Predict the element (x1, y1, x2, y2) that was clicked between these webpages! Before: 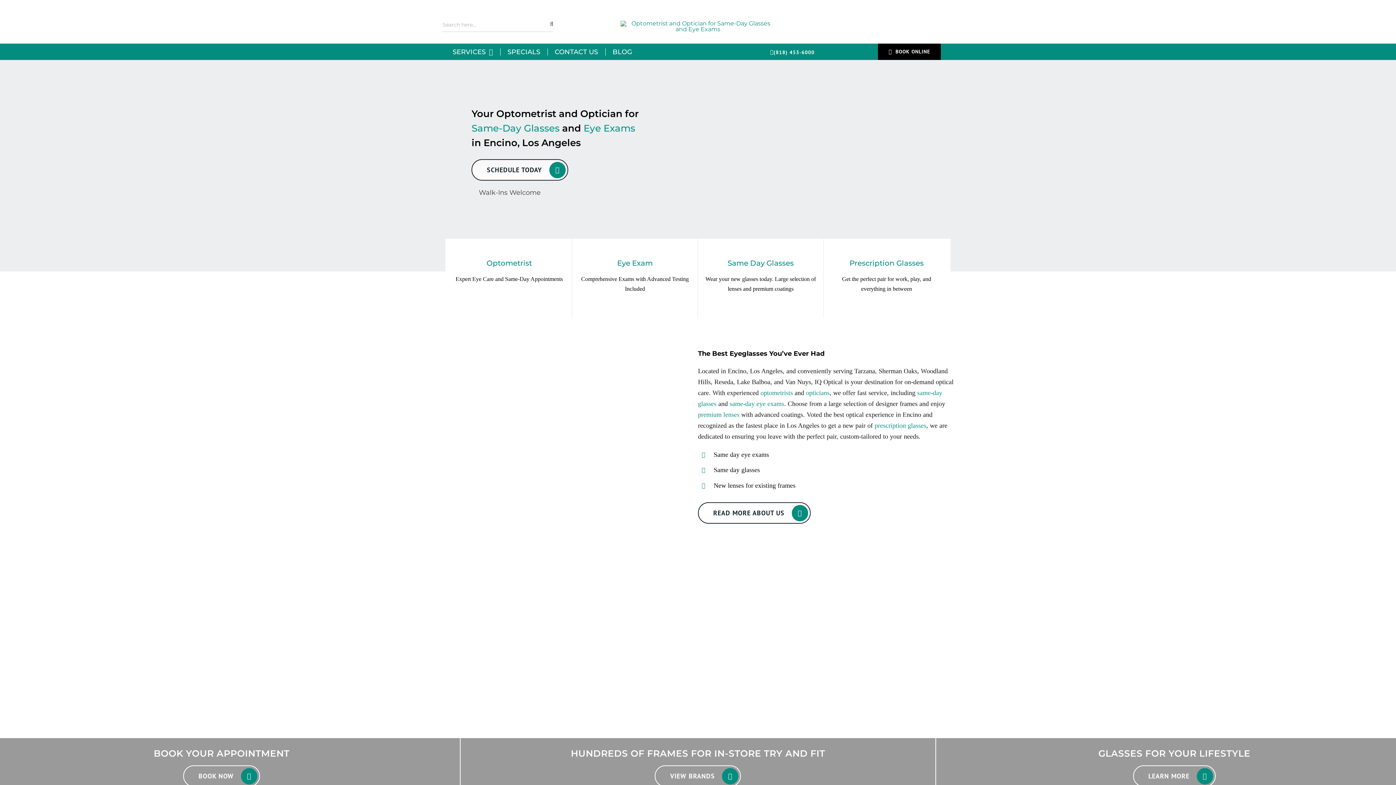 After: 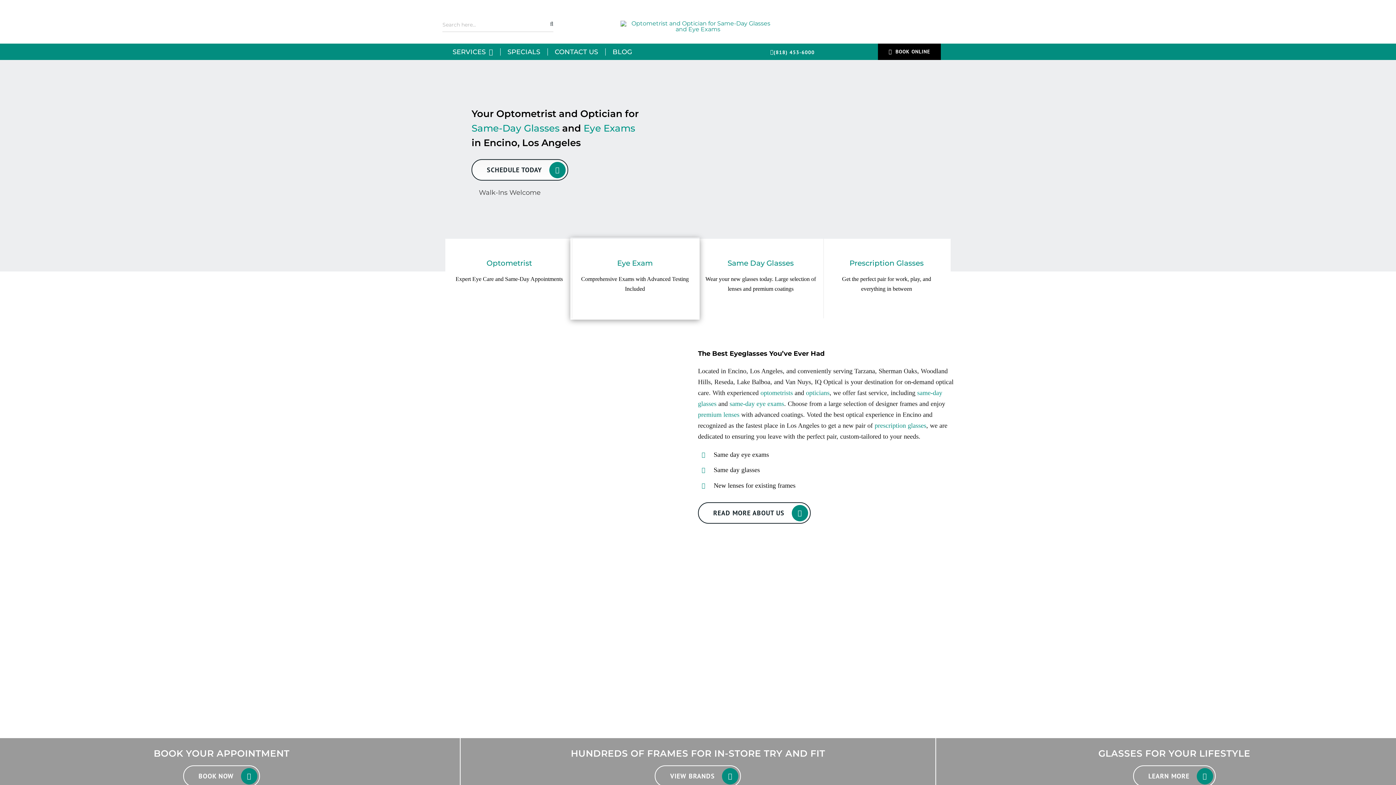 Action: bbox: (572, 238, 698, 318)